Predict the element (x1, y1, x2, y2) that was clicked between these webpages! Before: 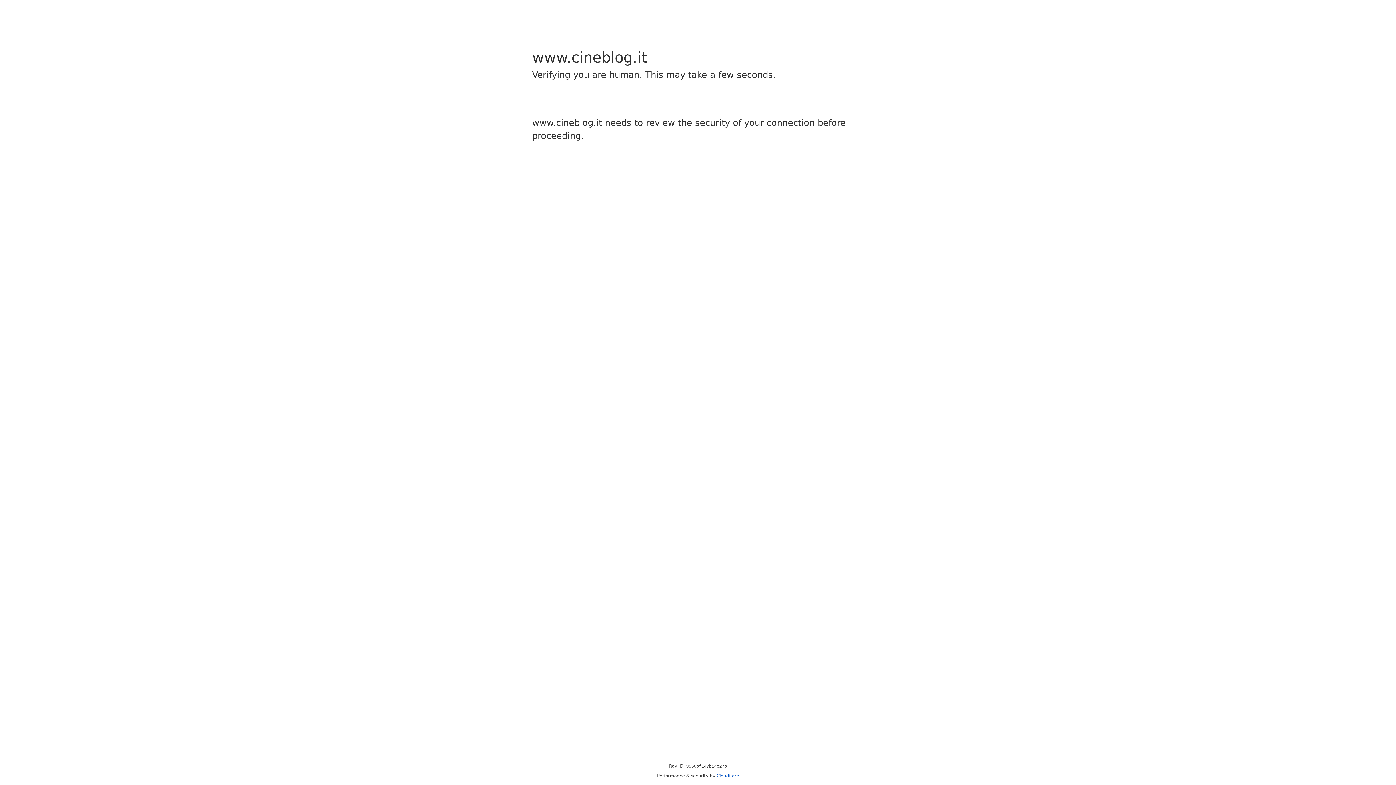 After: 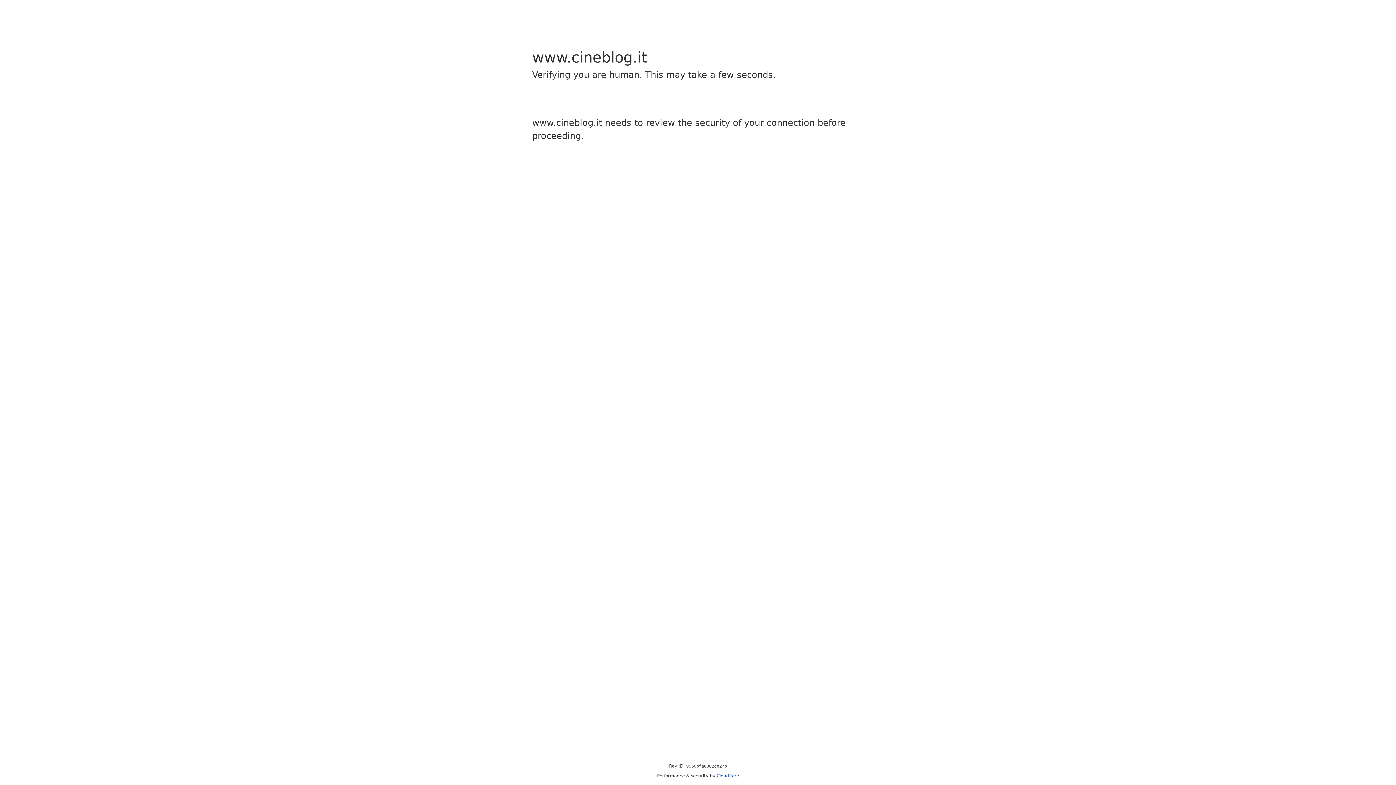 Action: bbox: (716, 773, 739, 778) label: Cloudflare